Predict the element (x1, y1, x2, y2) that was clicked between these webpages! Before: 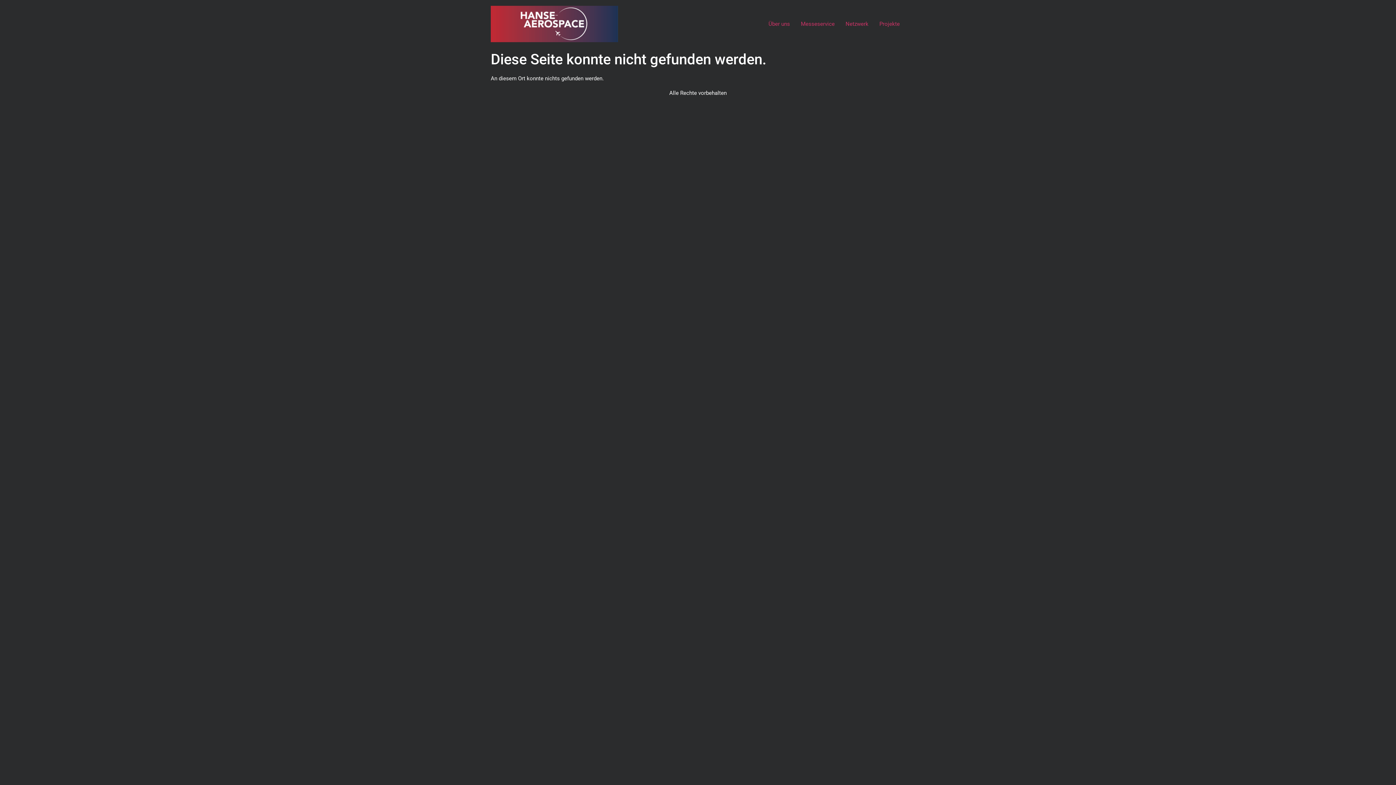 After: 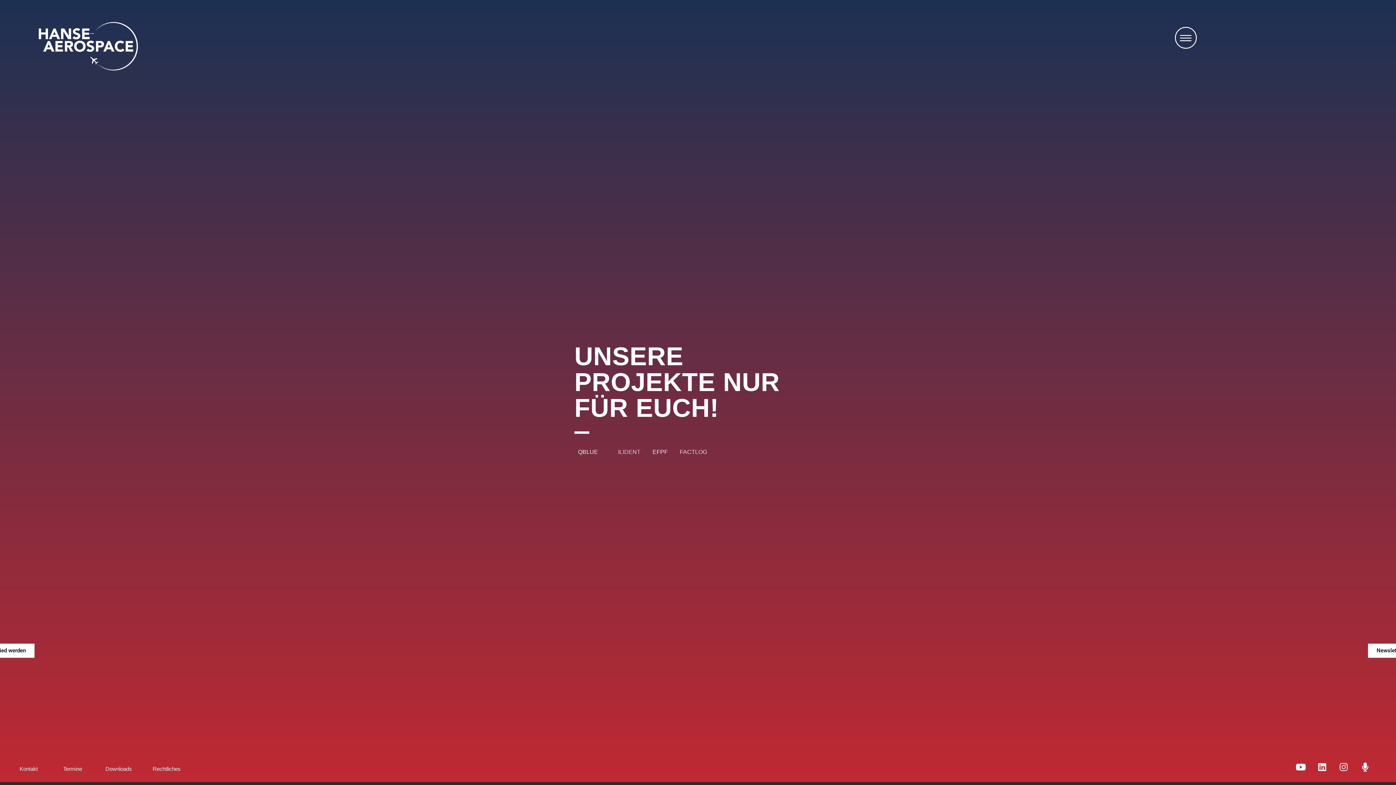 Action: label: Projekte bbox: (874, 16, 905, 31)